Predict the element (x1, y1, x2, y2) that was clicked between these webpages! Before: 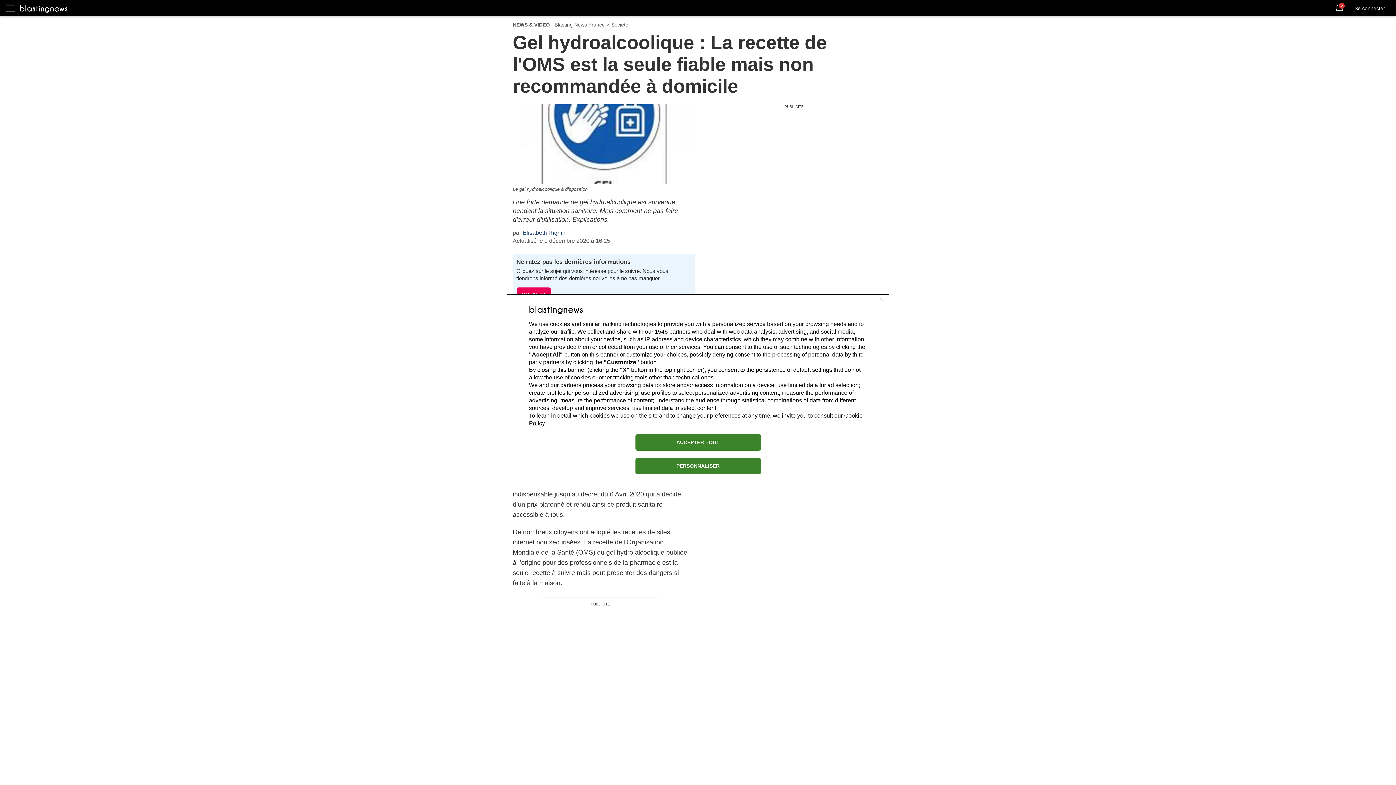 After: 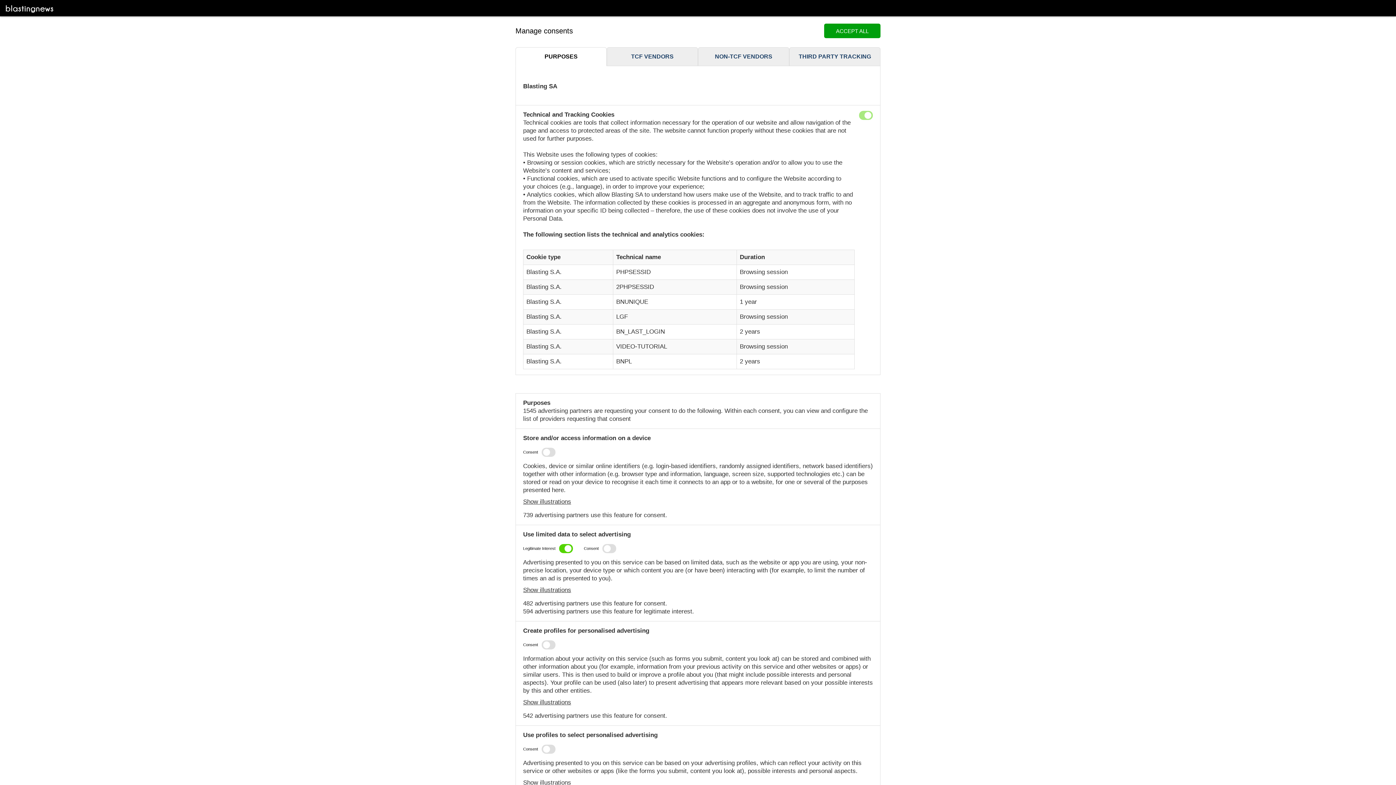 Action: bbox: (635, 458, 760, 474) label: PERSONNALISER